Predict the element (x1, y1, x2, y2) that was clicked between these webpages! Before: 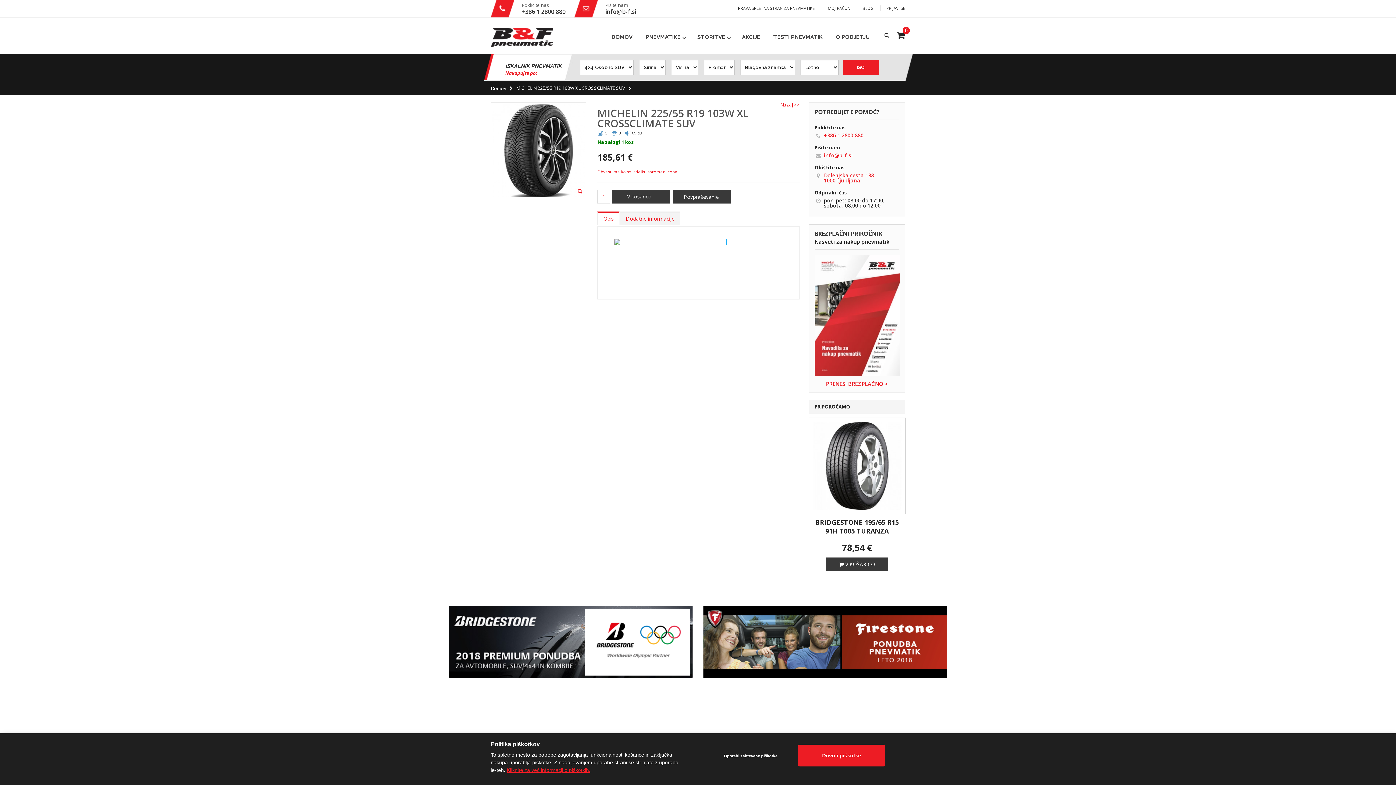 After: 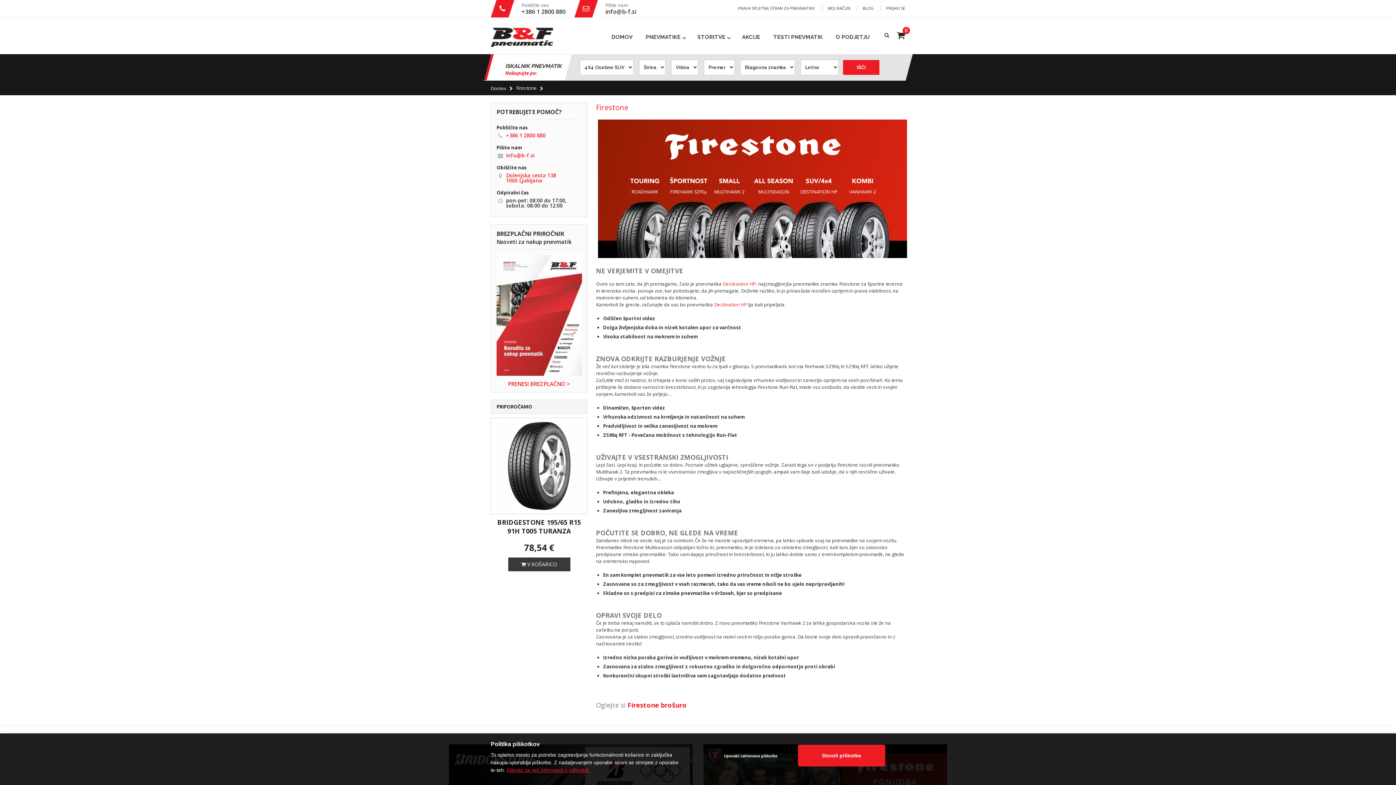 Action: bbox: (703, 605, 947, 612)